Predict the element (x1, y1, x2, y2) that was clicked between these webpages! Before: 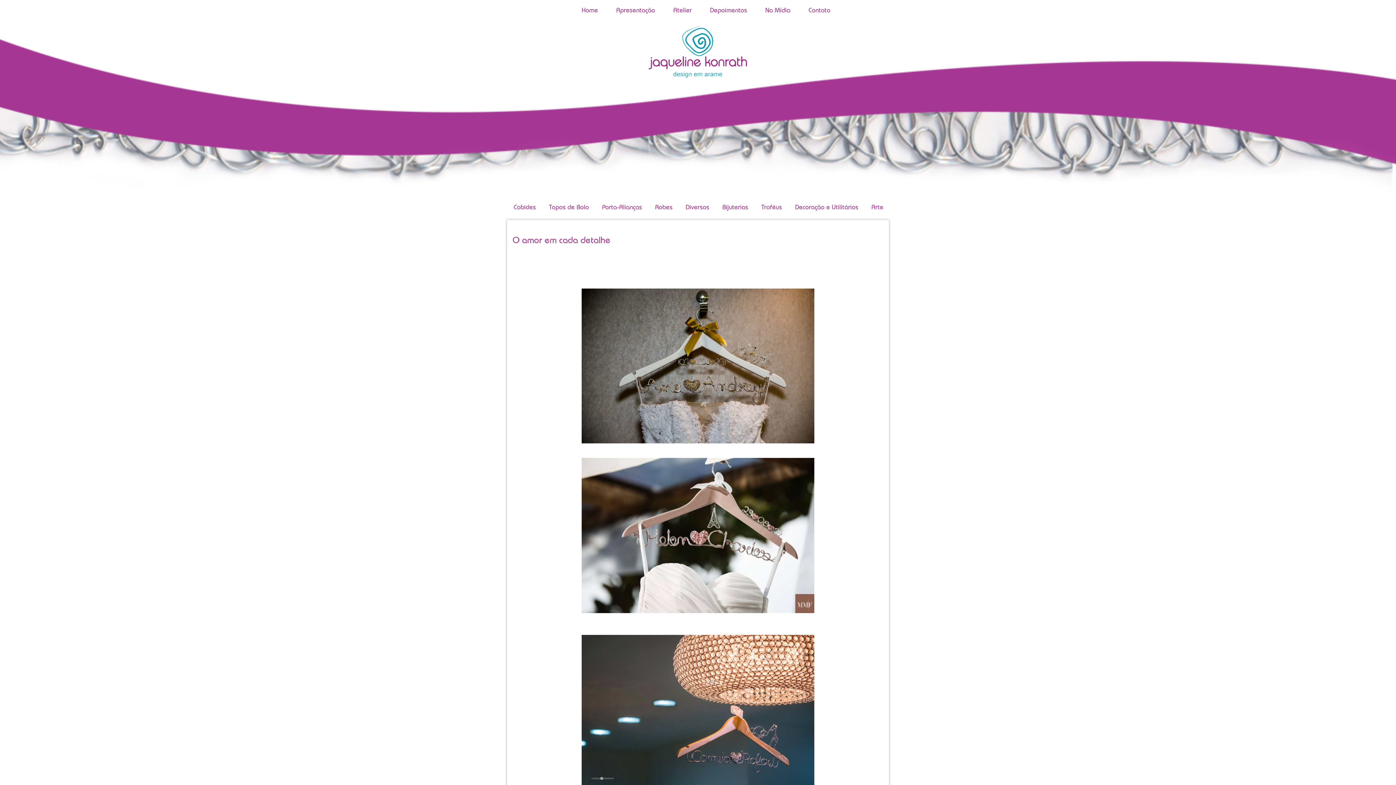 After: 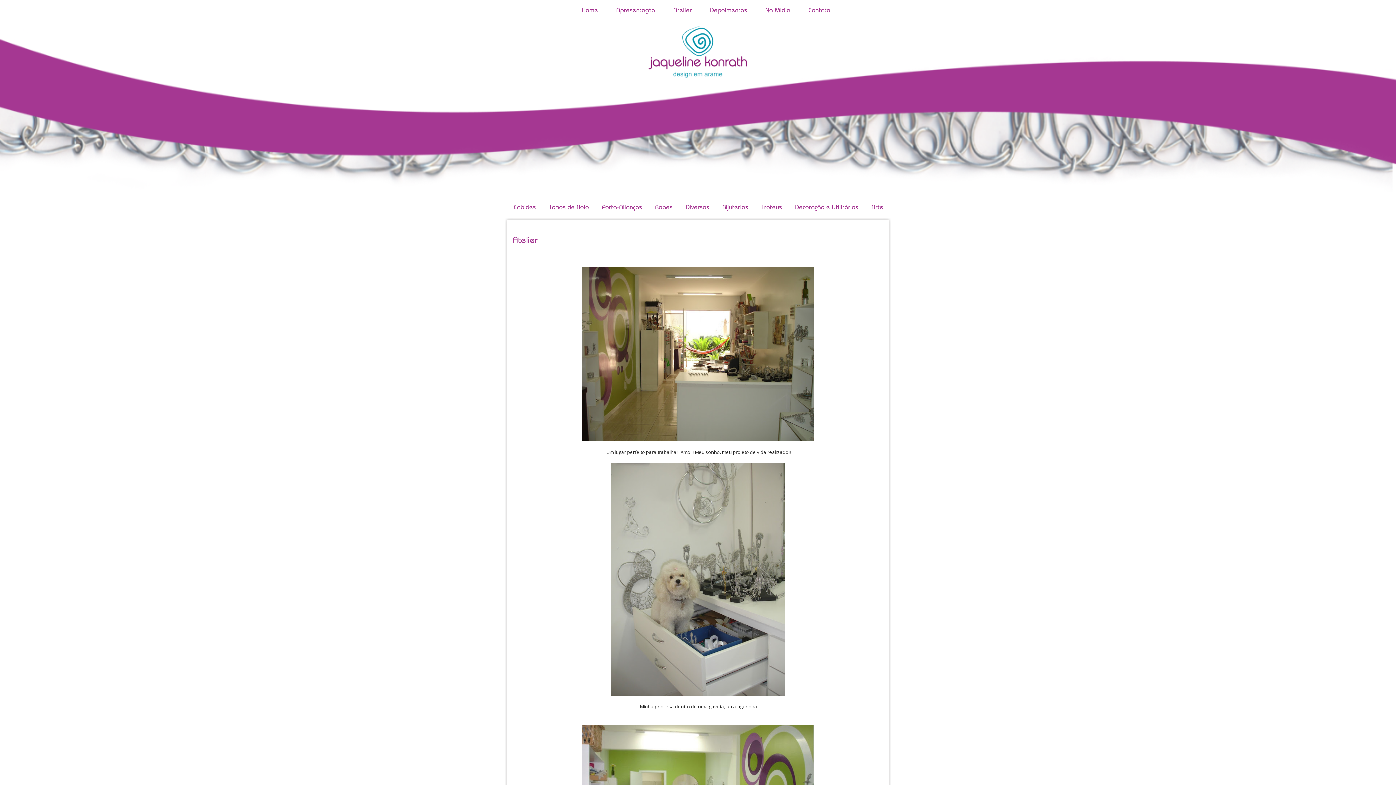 Action: label: Atelier bbox: (664, 7, 701, 13)